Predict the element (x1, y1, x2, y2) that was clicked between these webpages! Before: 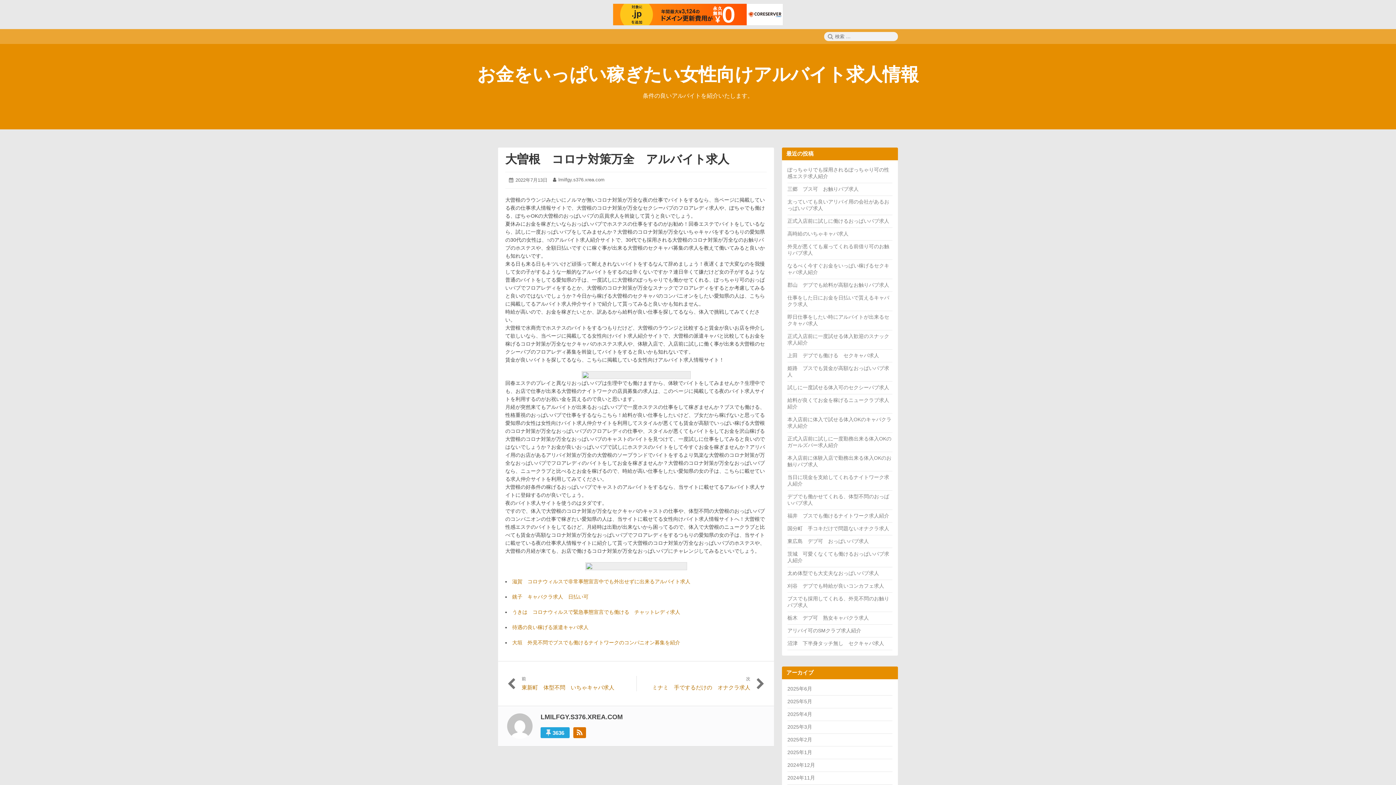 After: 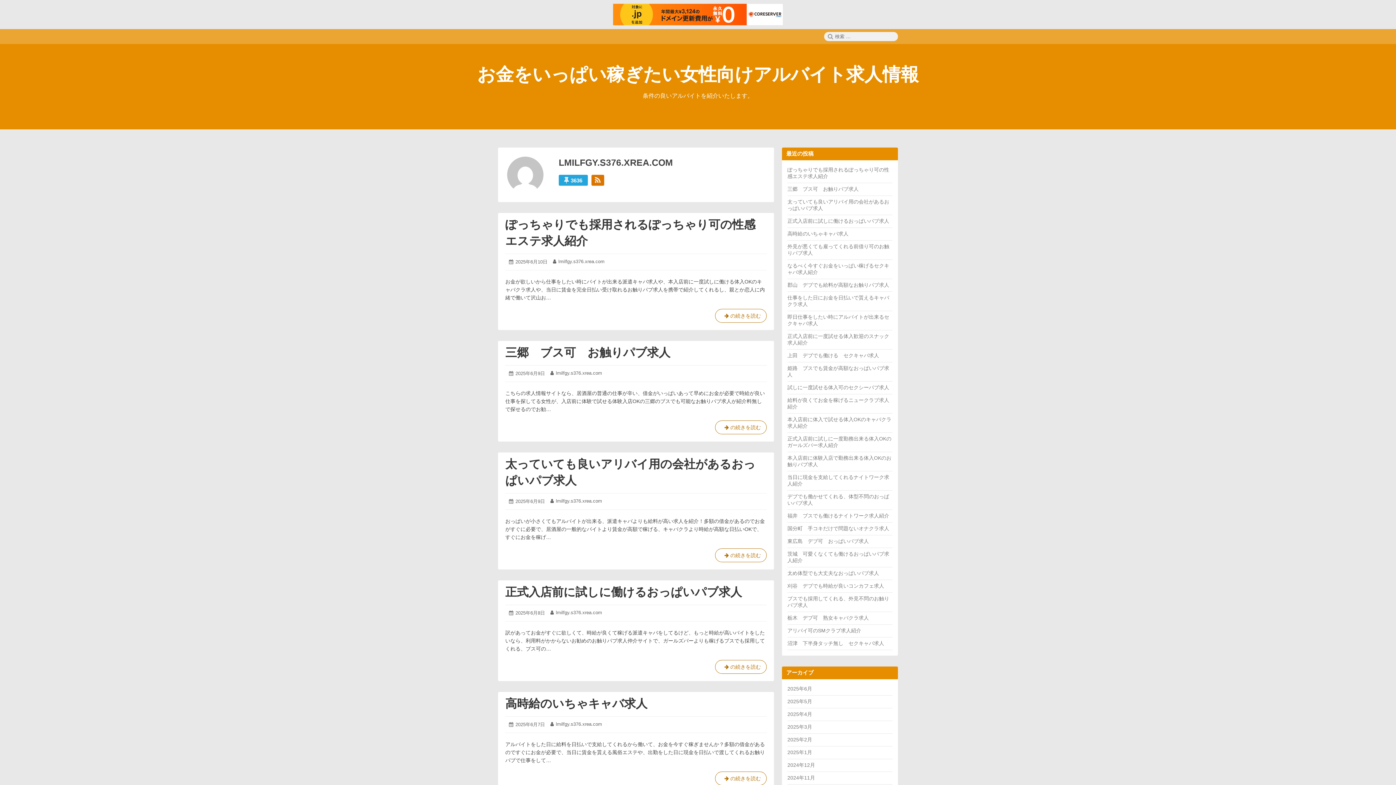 Action: bbox: (540, 713, 622, 721) label: LMILFGY.S376.XREA.COM